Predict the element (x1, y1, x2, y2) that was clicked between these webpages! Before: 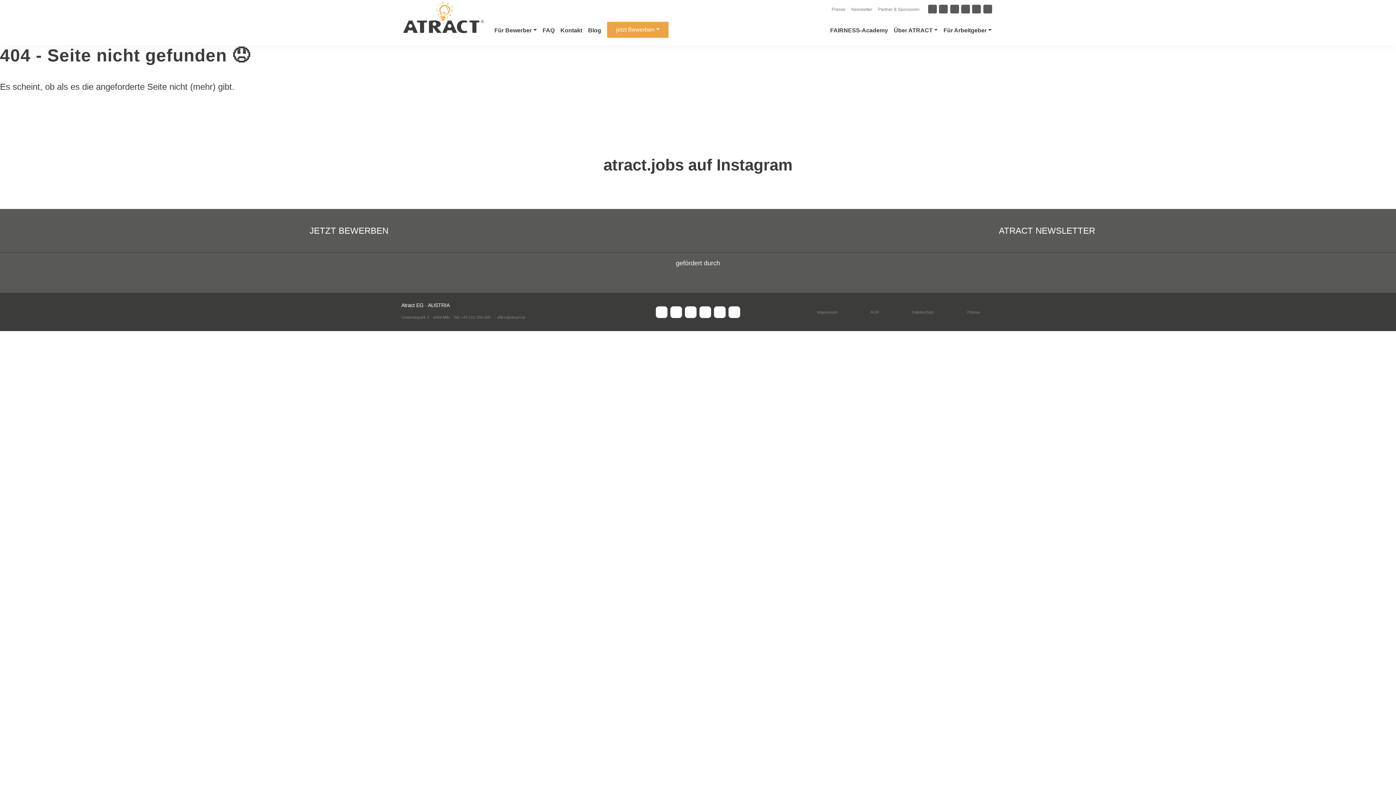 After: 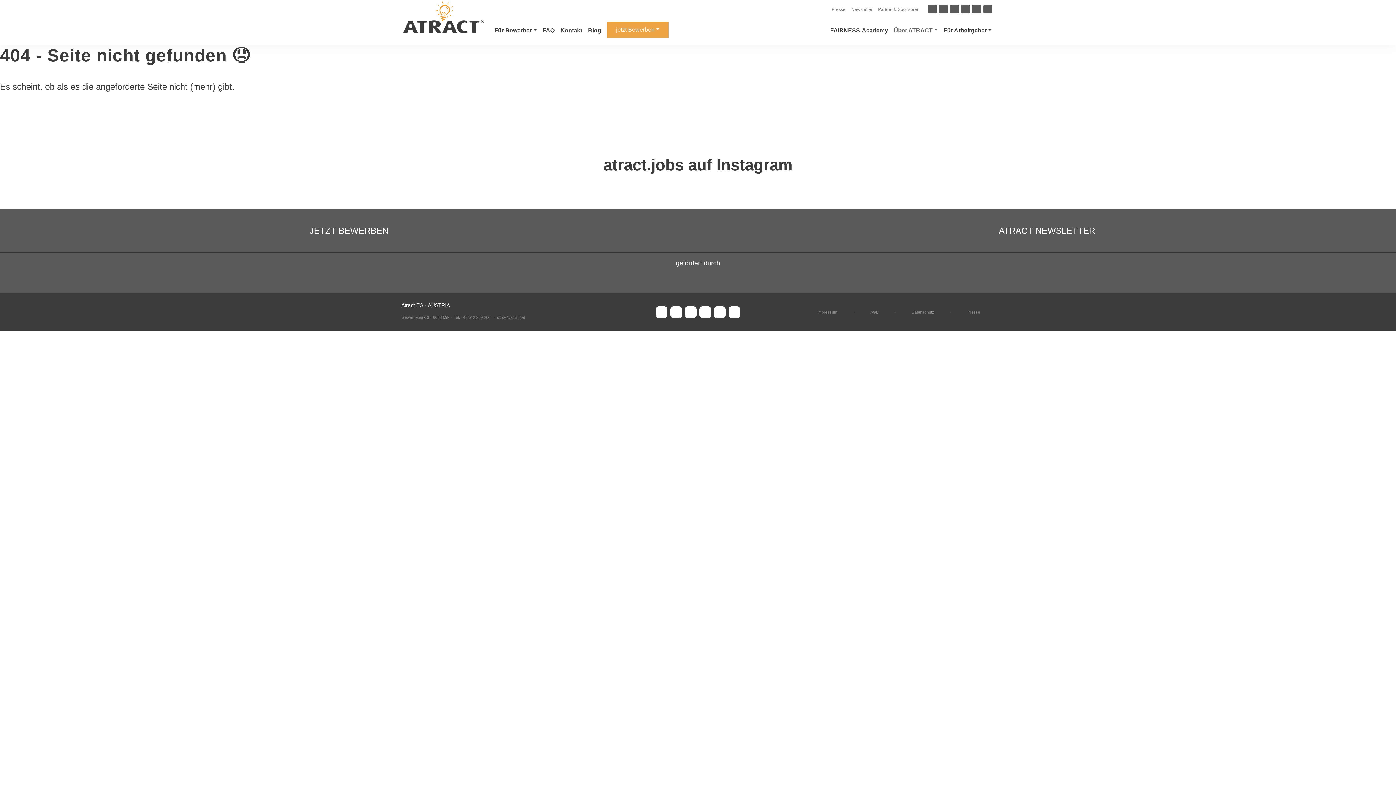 Action: bbox: (891, 23, 940, 34) label: Über ATRACT